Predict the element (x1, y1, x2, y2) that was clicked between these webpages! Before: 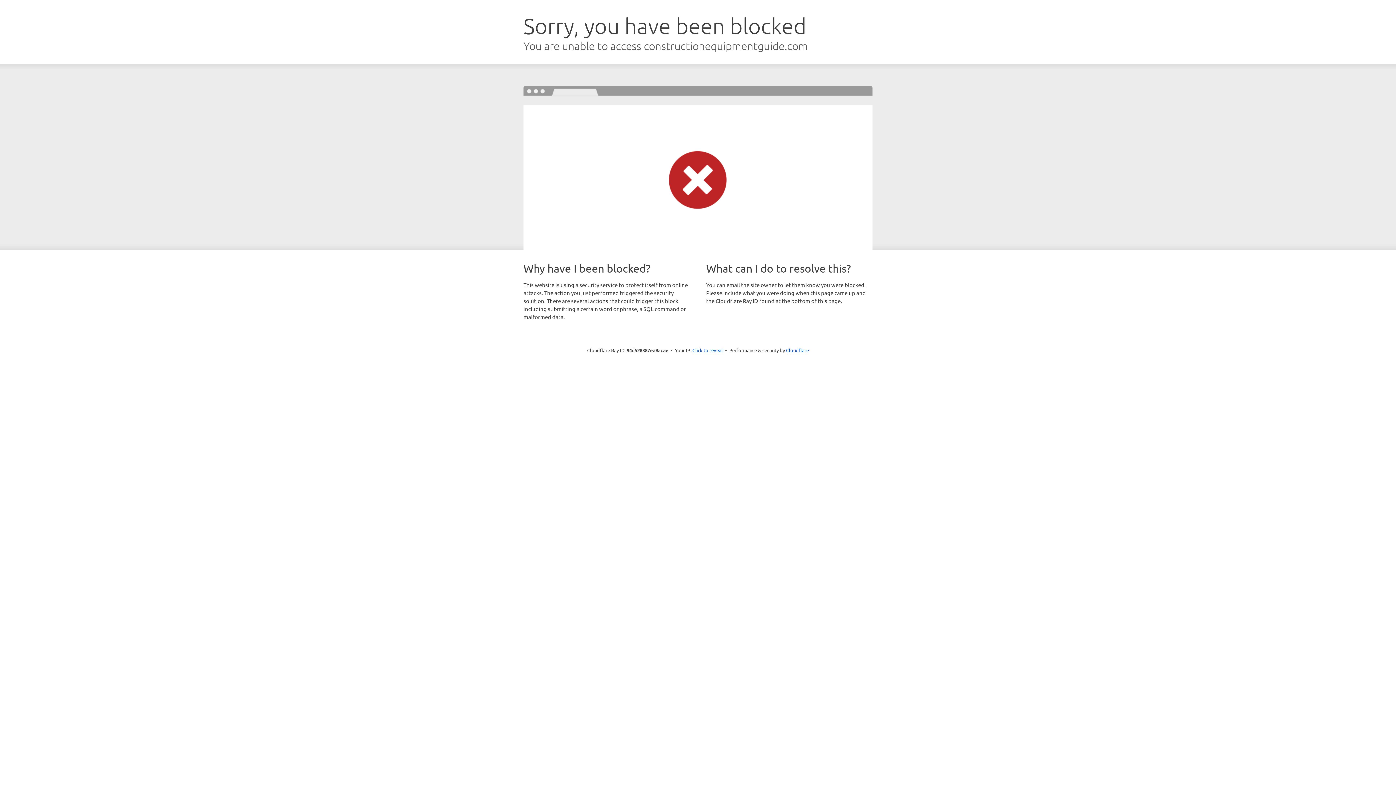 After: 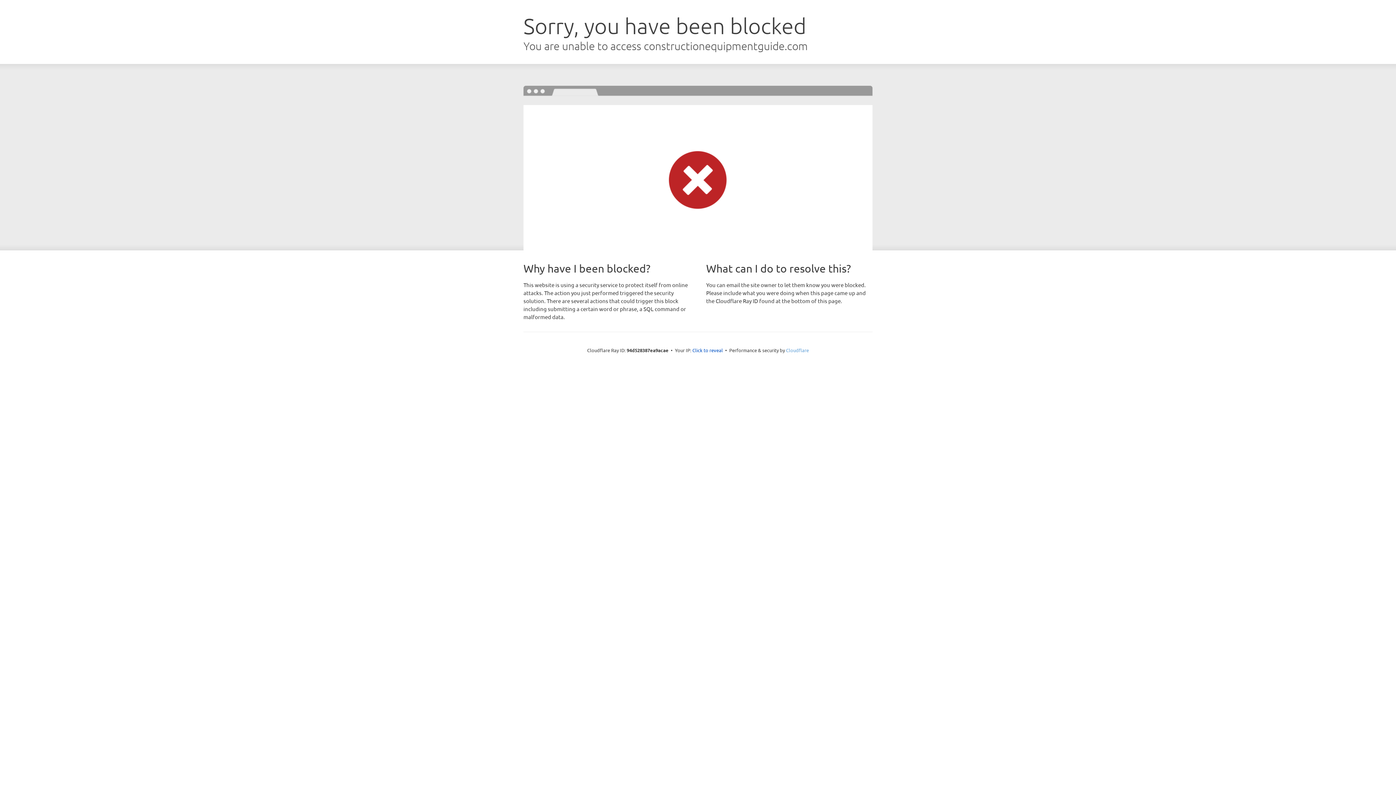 Action: label: Cloudflare bbox: (786, 347, 809, 353)